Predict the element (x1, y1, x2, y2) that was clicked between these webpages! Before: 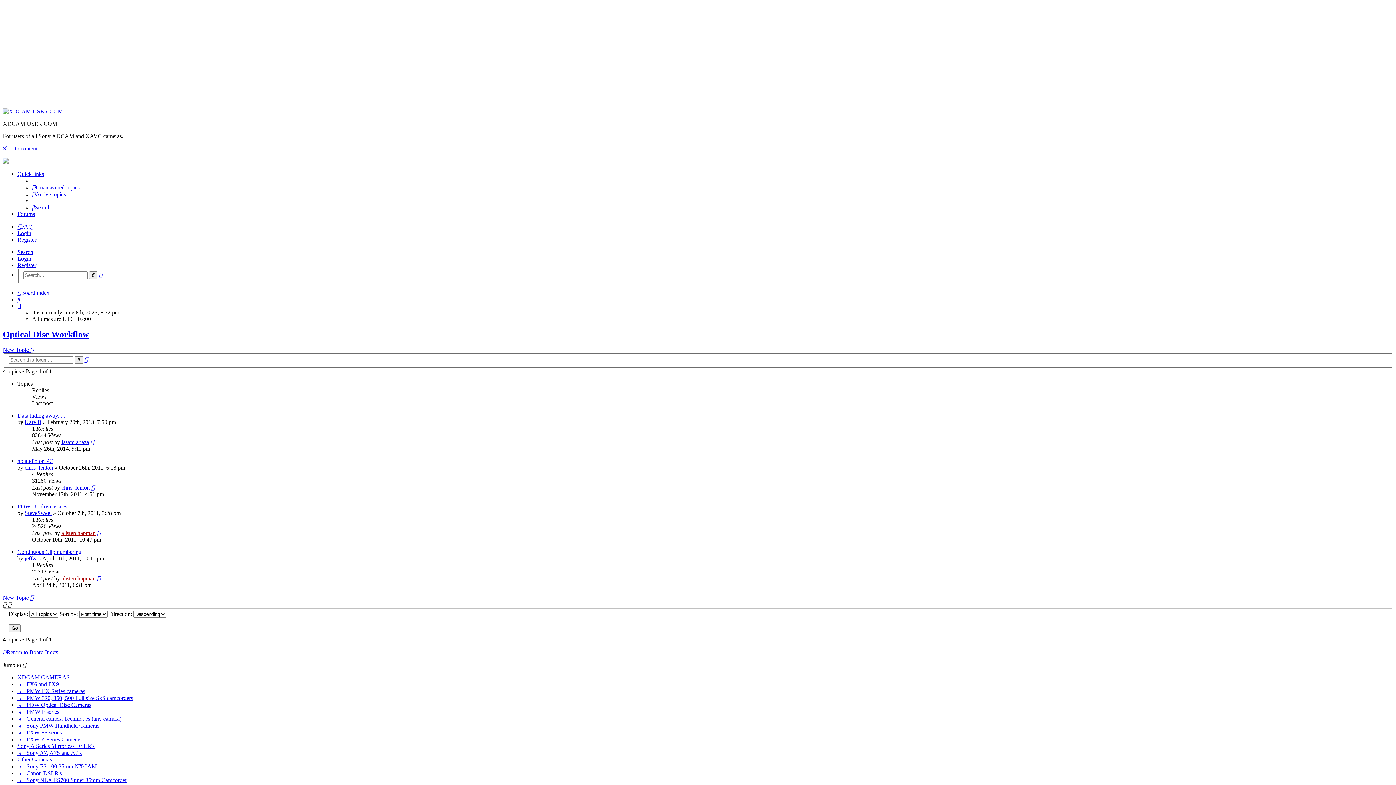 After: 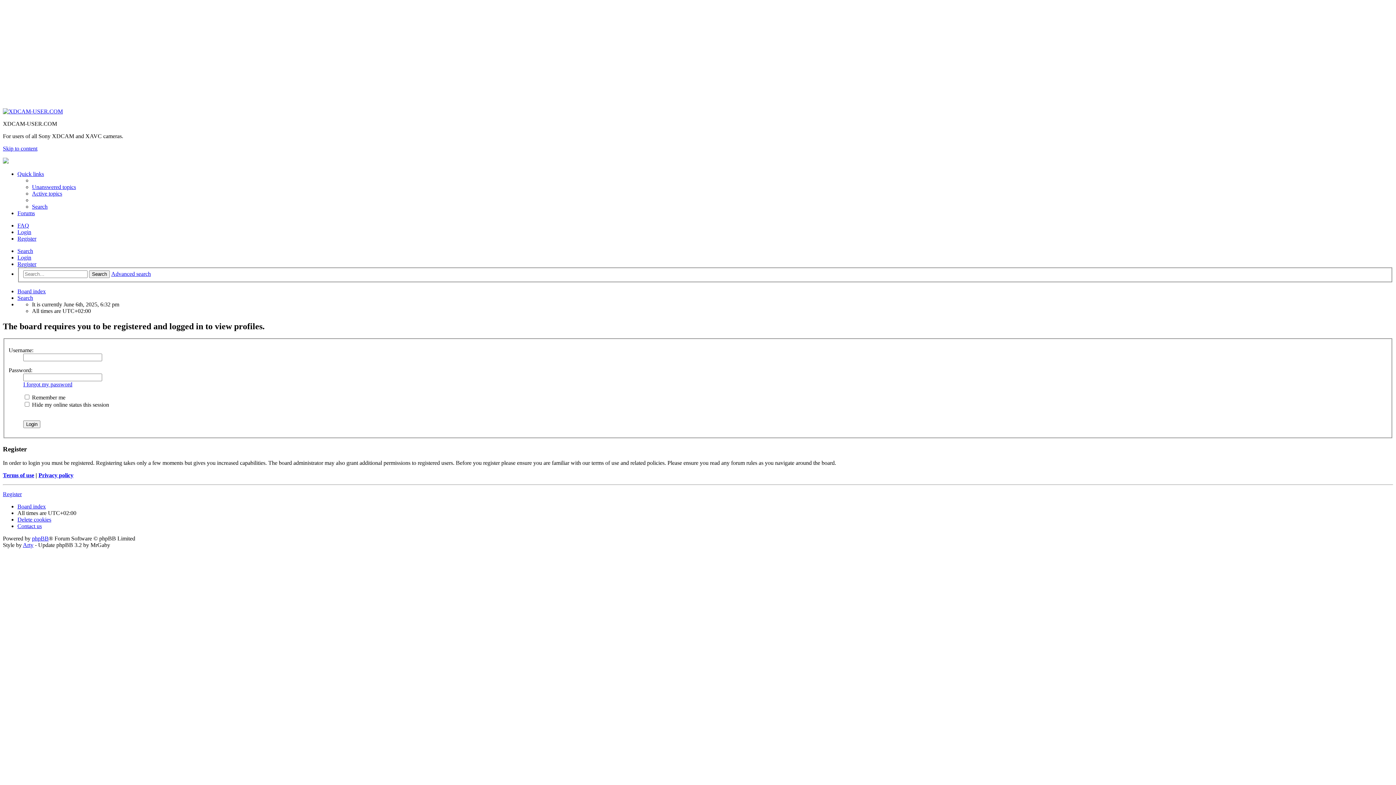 Action: bbox: (61, 439, 89, 445) label: Issam abaza